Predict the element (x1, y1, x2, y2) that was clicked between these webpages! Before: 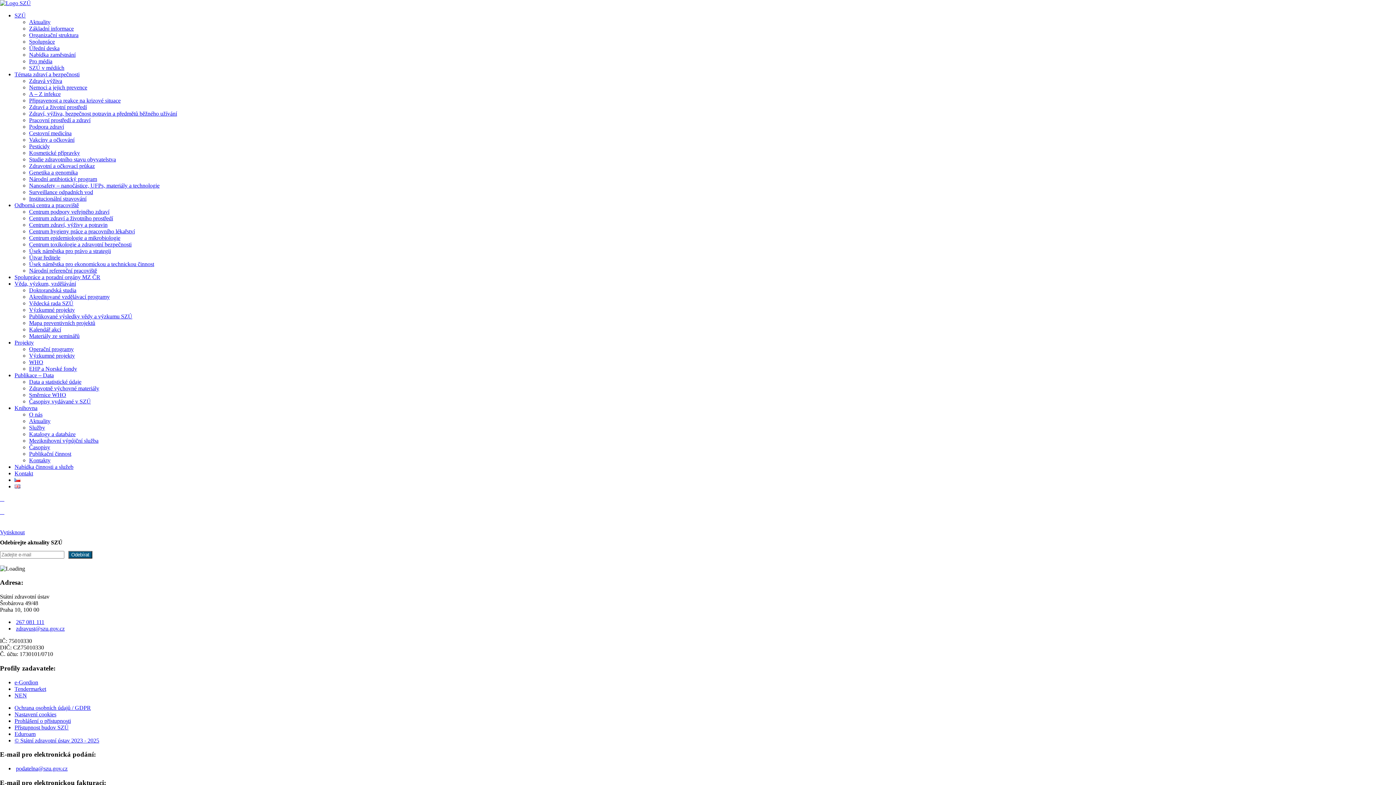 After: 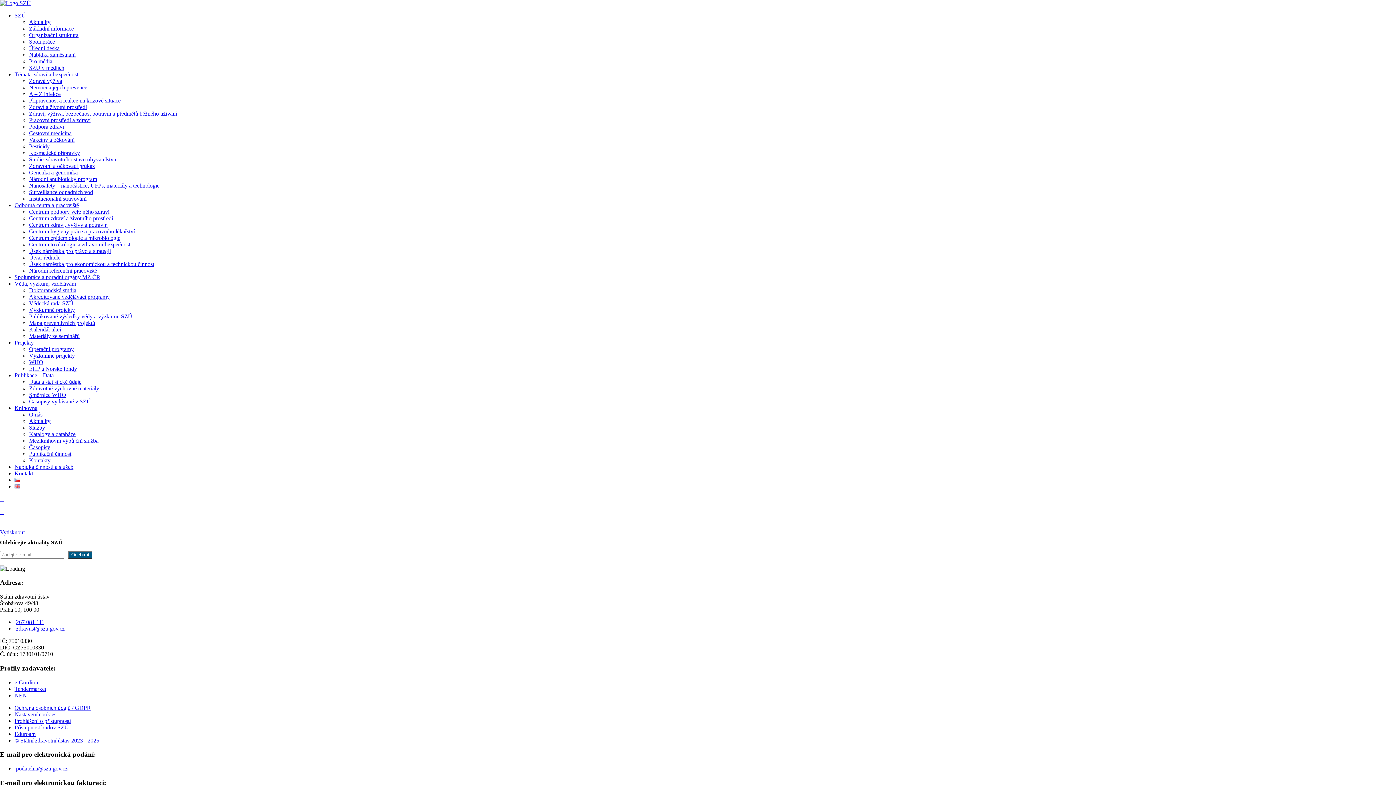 Action: bbox: (16, 765, 67, 772) label: podatelna@szu.gov.cz